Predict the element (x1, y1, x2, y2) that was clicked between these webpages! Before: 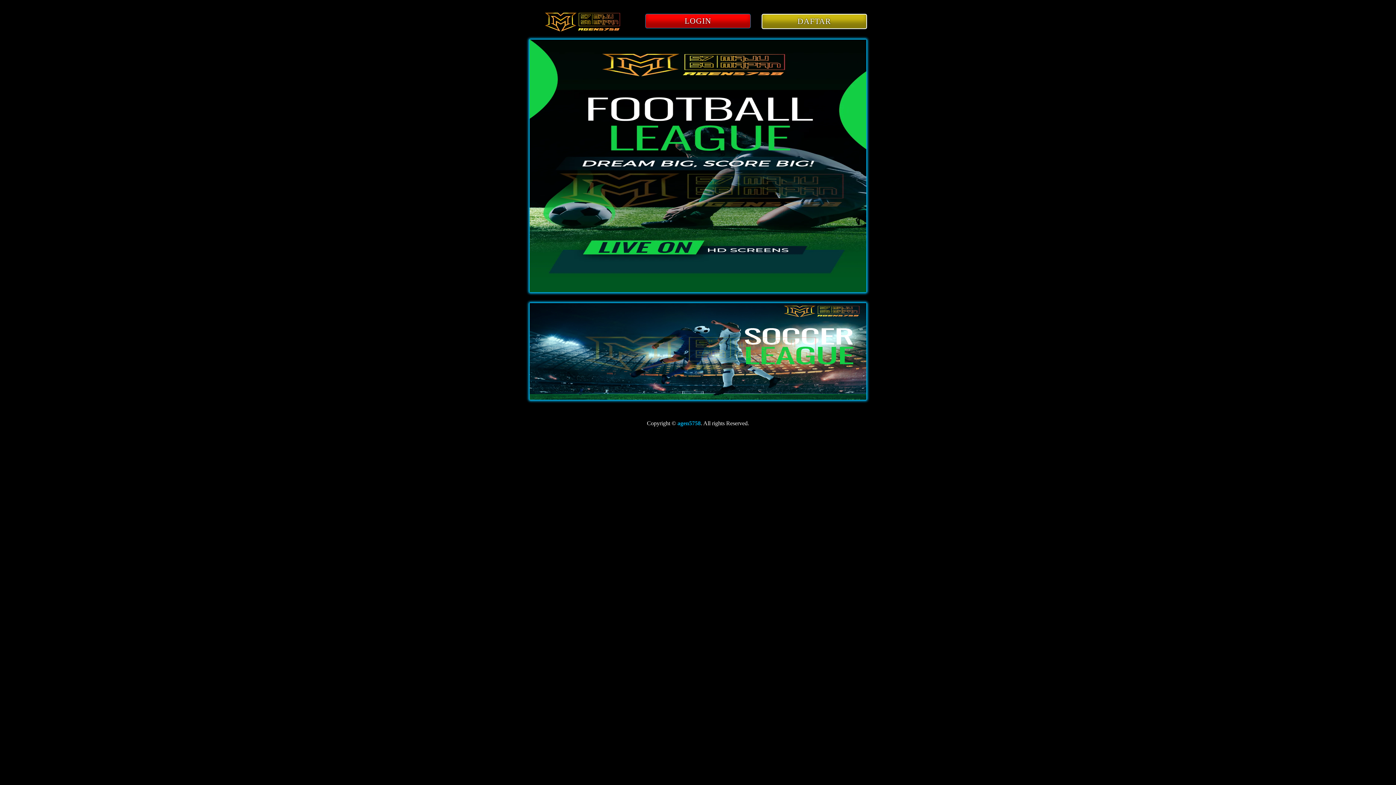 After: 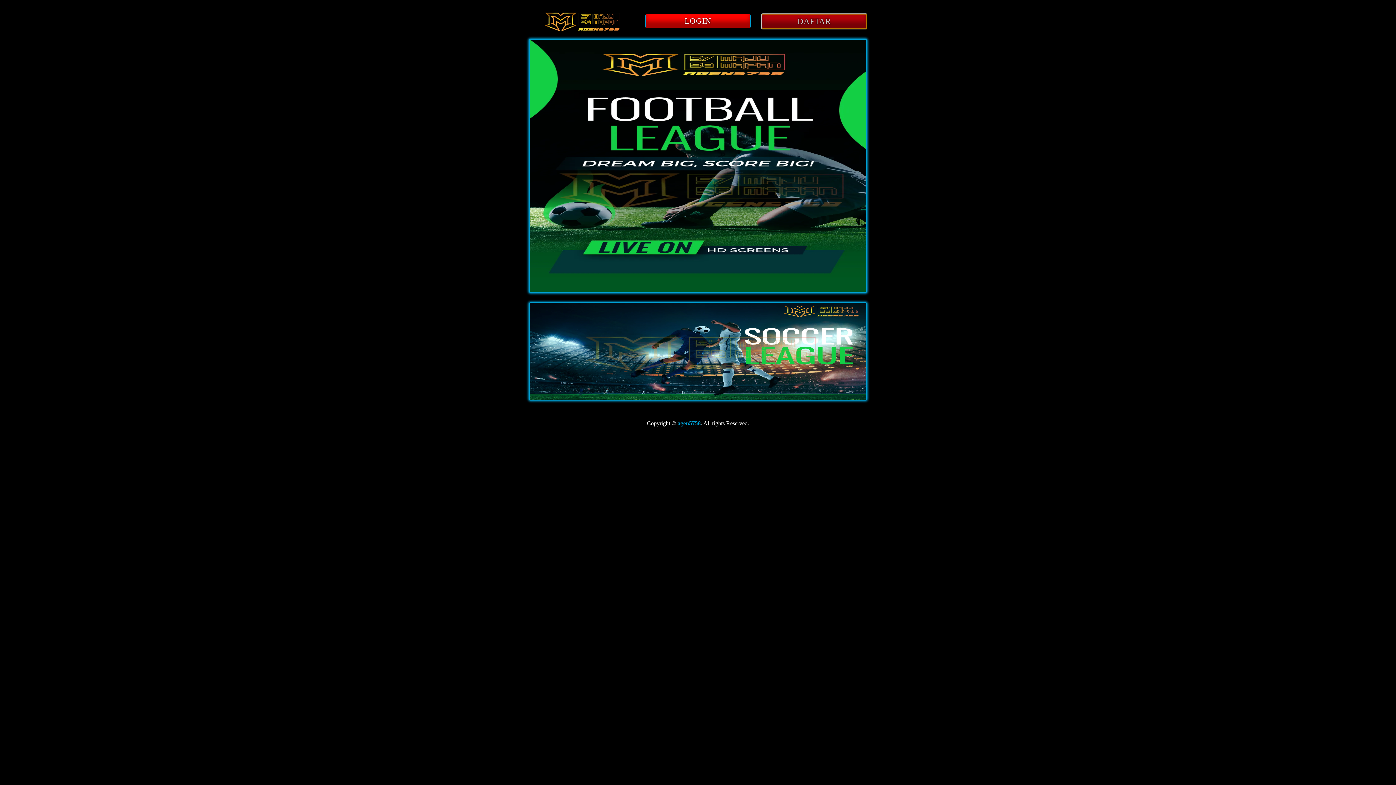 Action: label: DAFTAR bbox: (761, 18, 867, 25)